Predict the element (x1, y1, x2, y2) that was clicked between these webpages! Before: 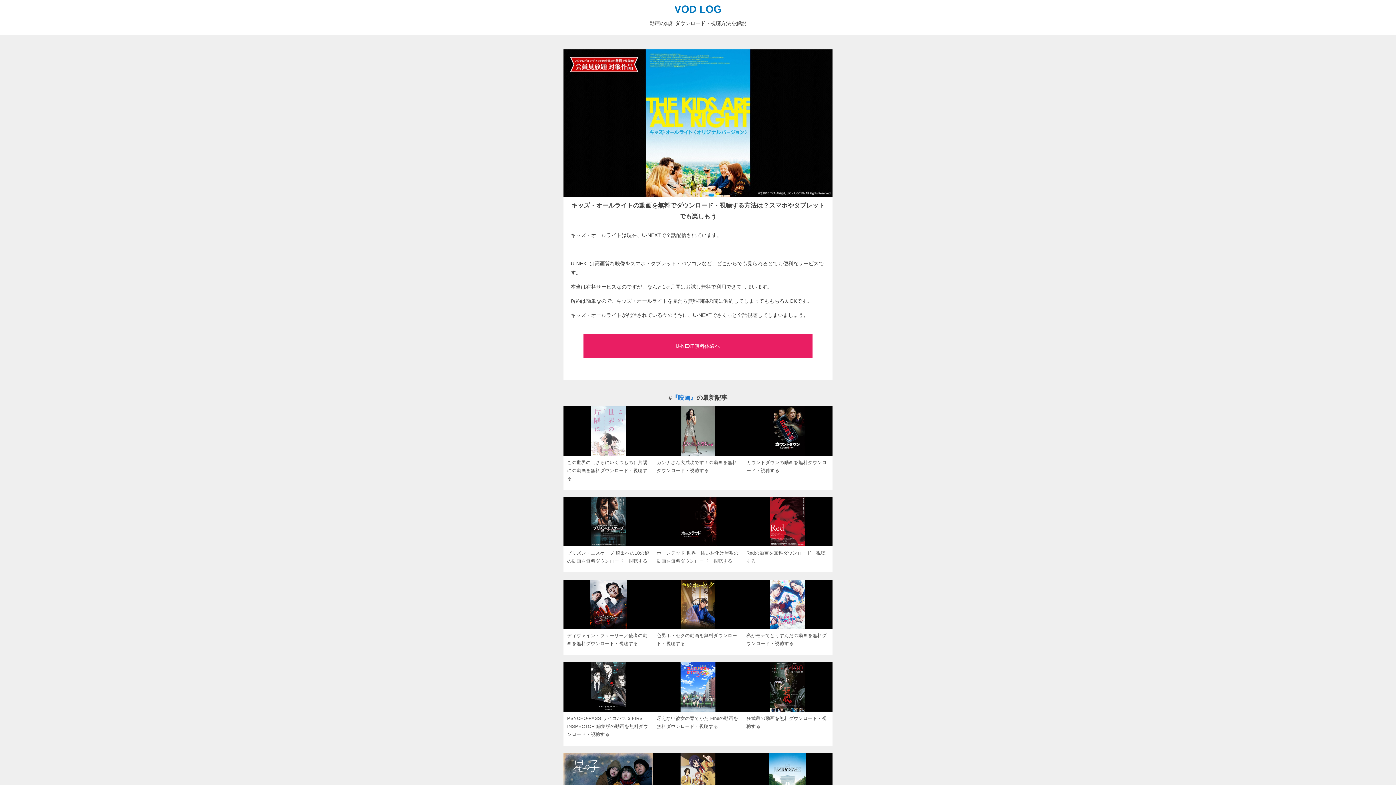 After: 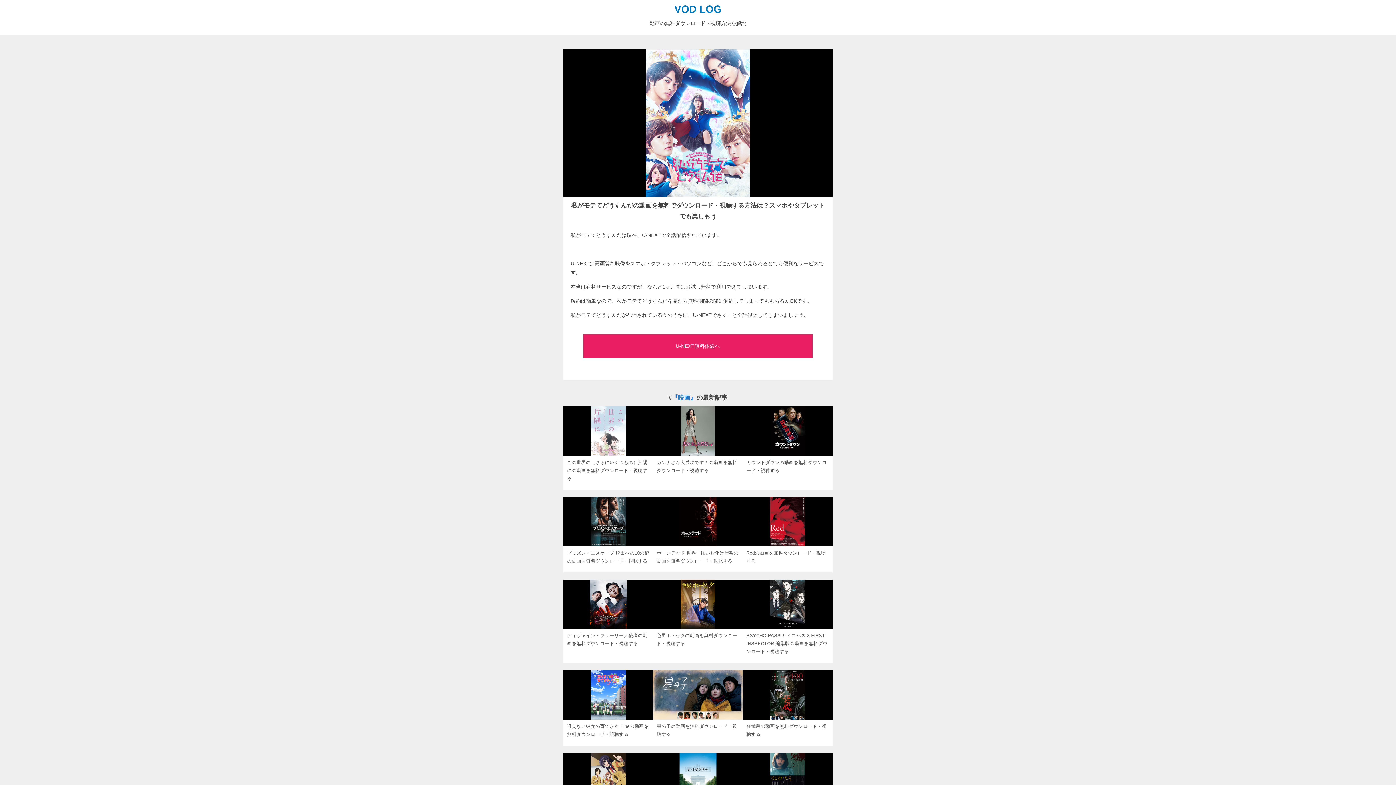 Action: bbox: (743, 624, 832, 630)